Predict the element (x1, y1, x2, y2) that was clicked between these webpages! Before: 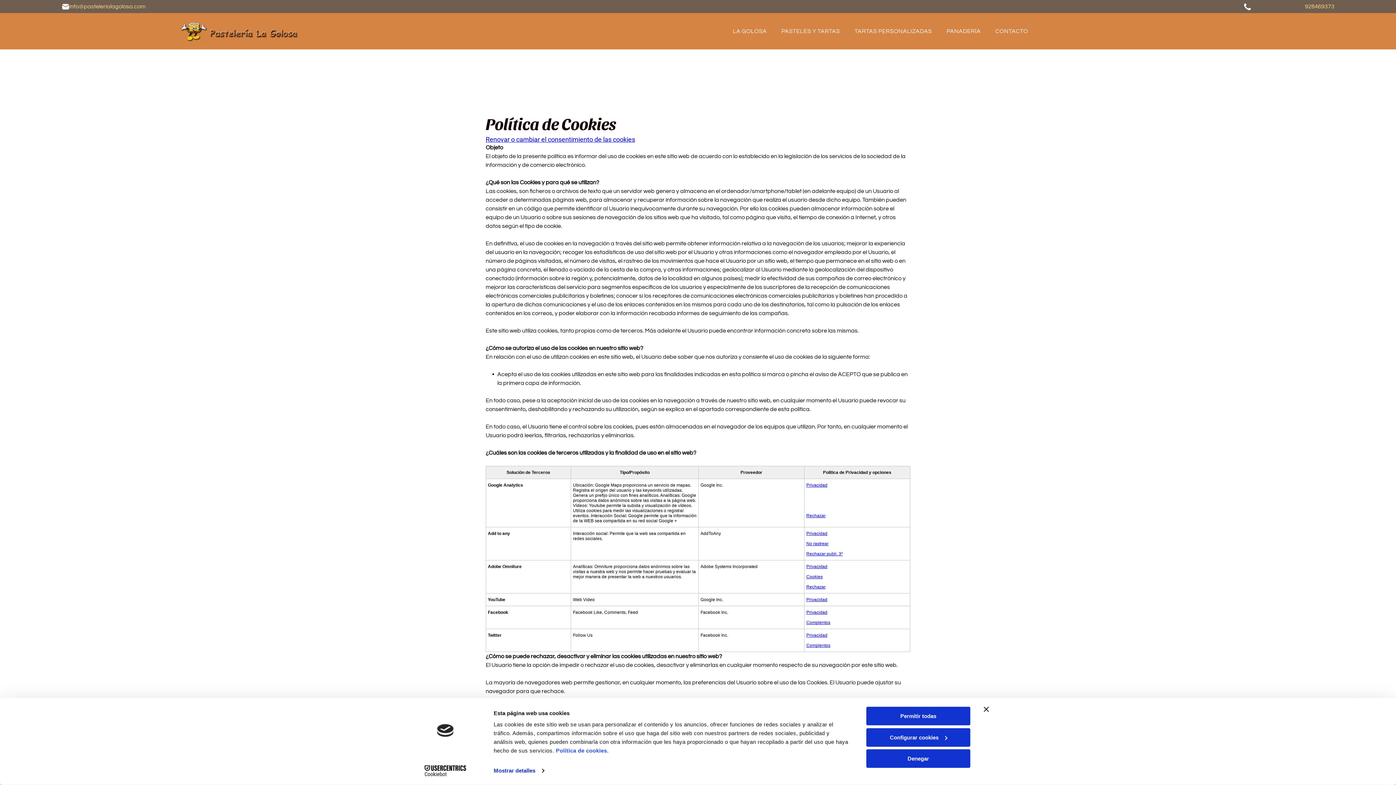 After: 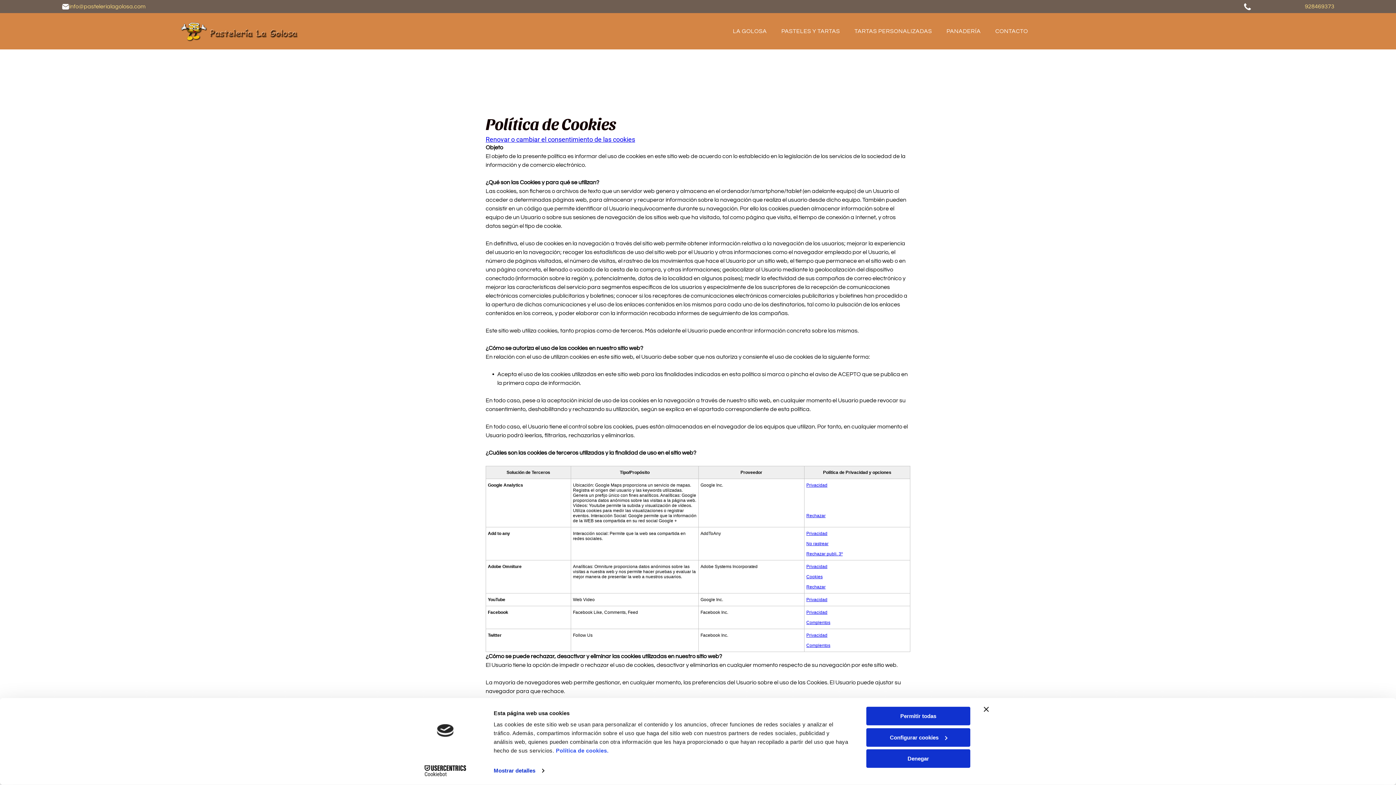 Action: label: Privacidad bbox: (806, 610, 827, 615)